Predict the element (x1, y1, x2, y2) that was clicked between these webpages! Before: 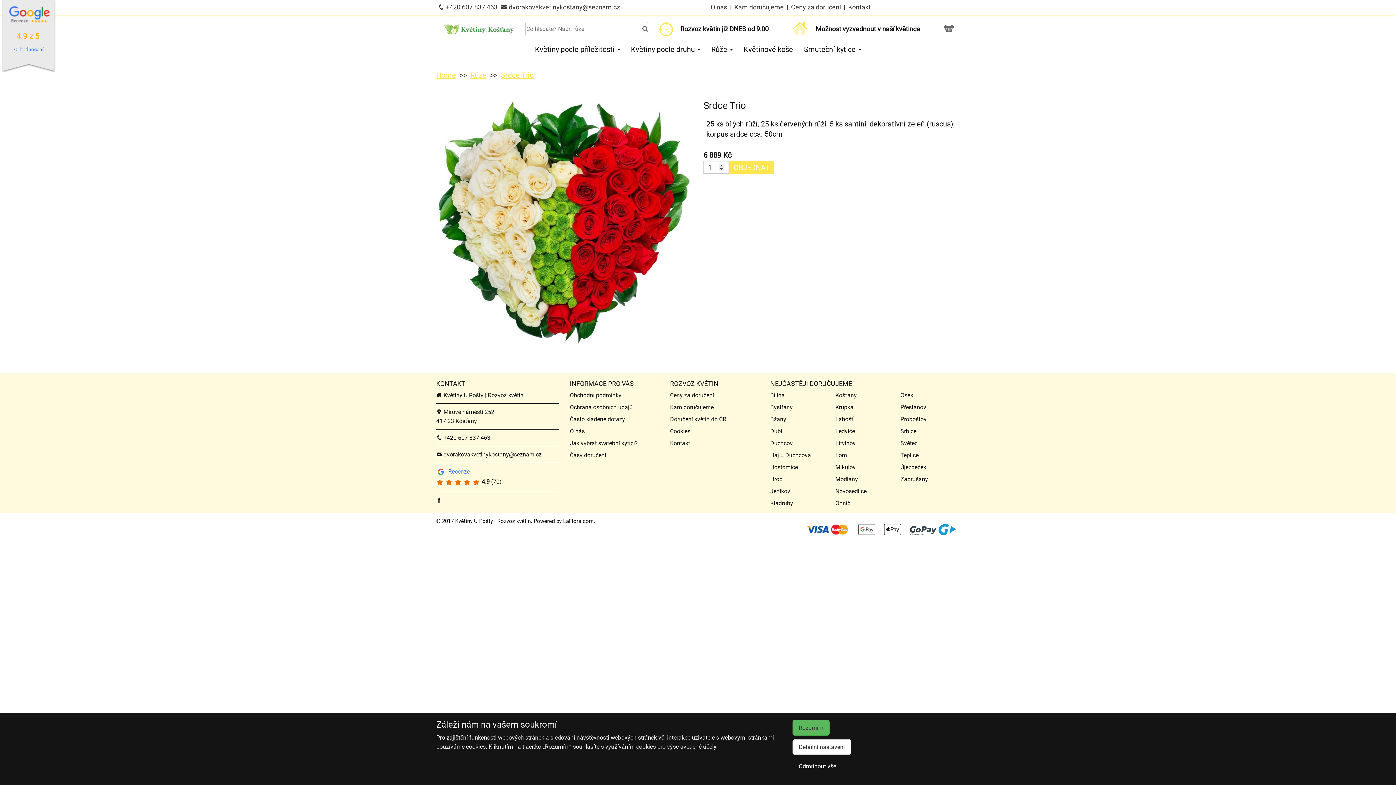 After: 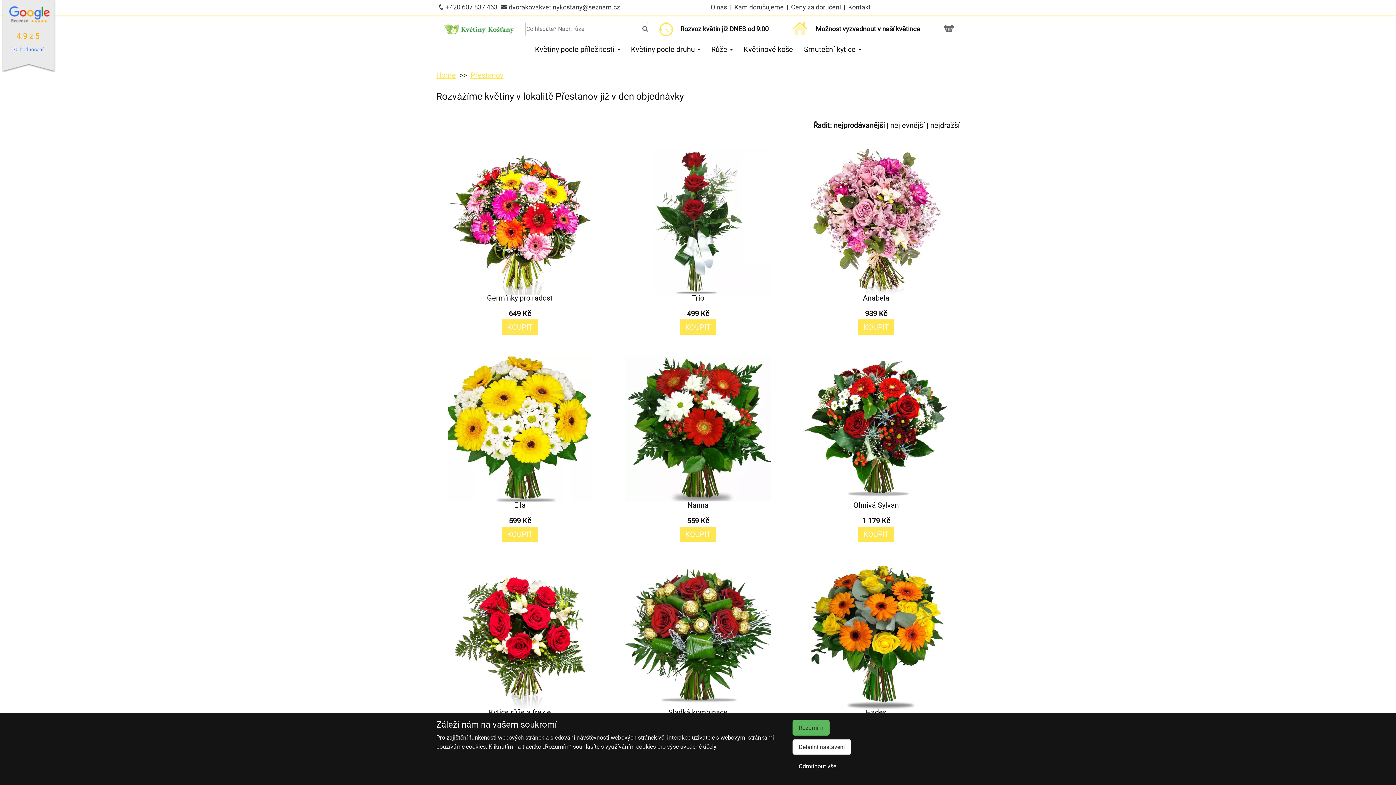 Action: label: Přestanov bbox: (900, 404, 926, 410)